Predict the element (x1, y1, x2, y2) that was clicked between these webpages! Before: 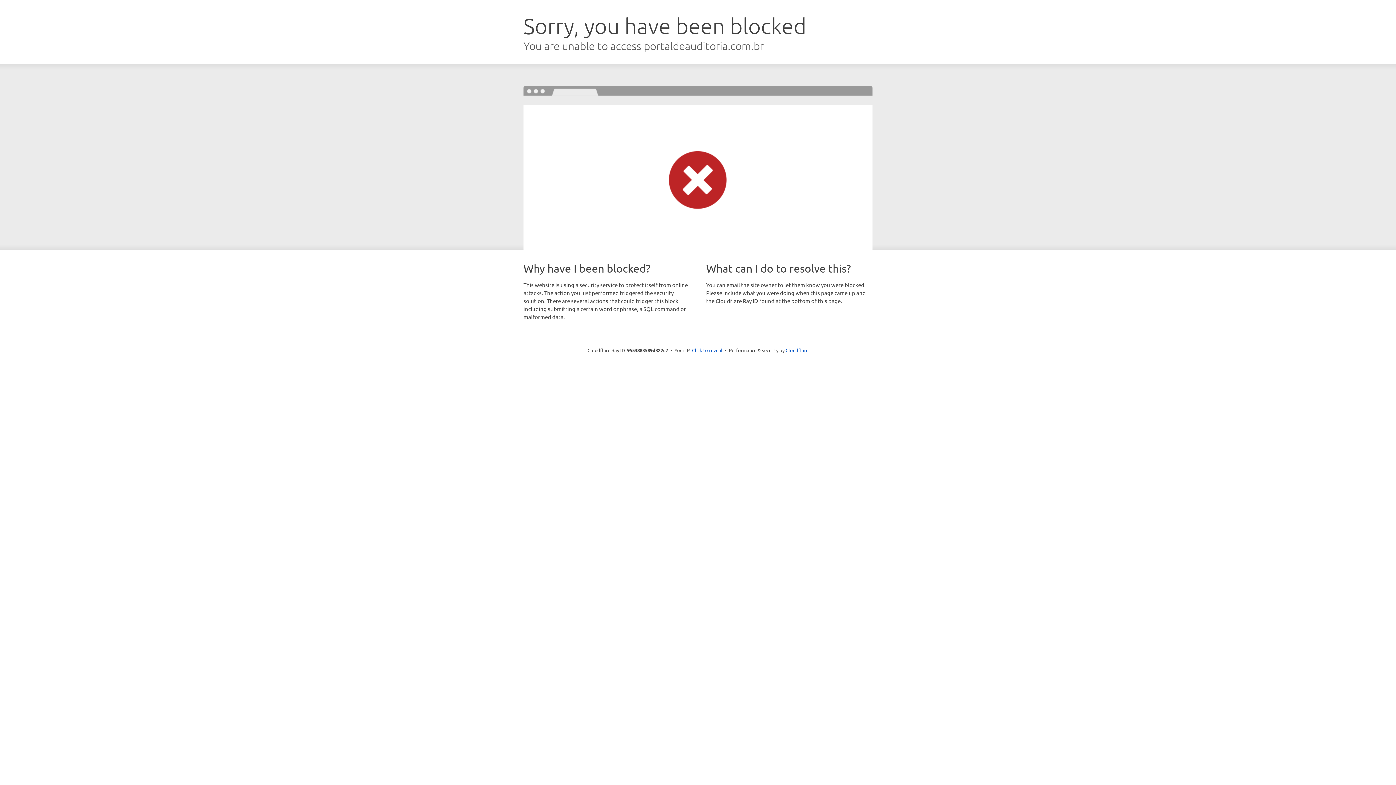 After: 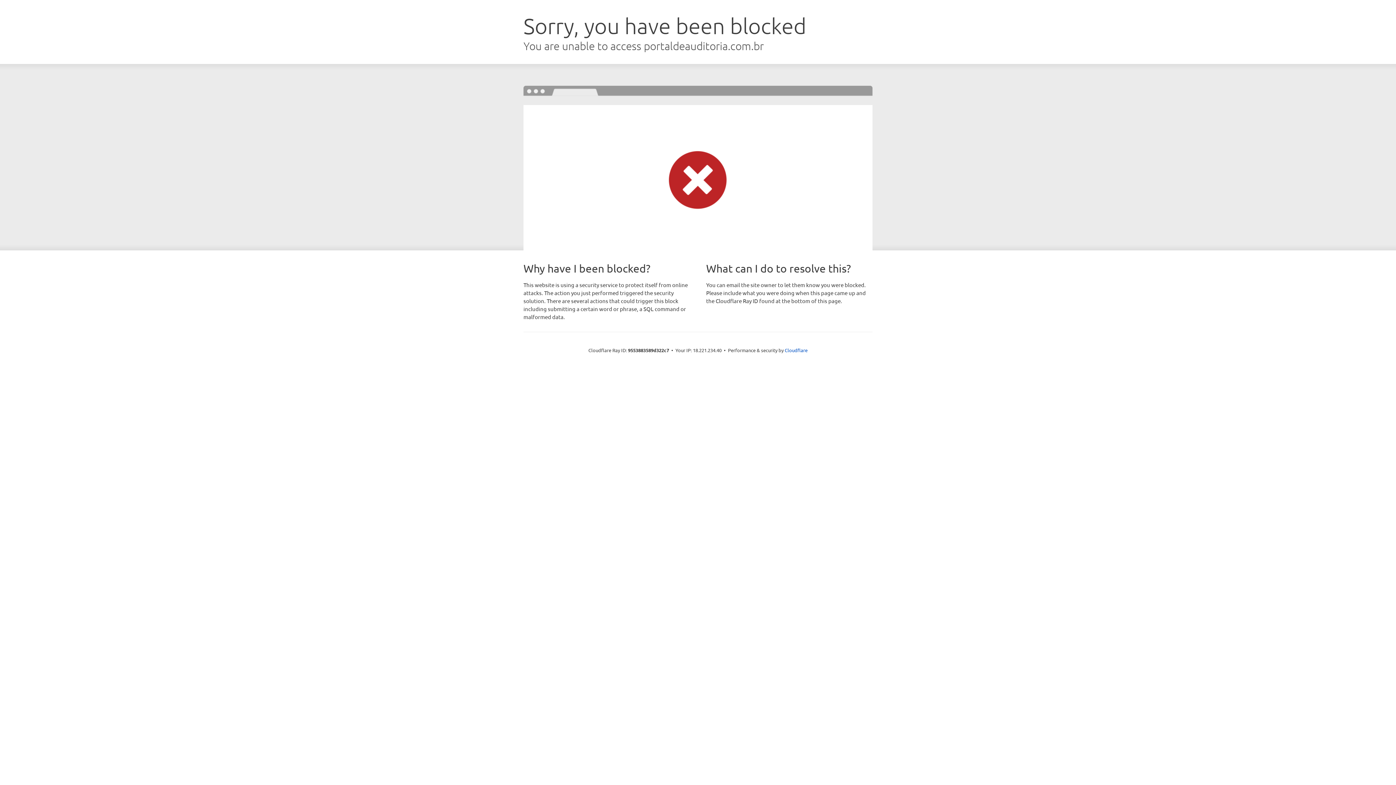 Action: label: Click to reveal bbox: (692, 346, 722, 353)